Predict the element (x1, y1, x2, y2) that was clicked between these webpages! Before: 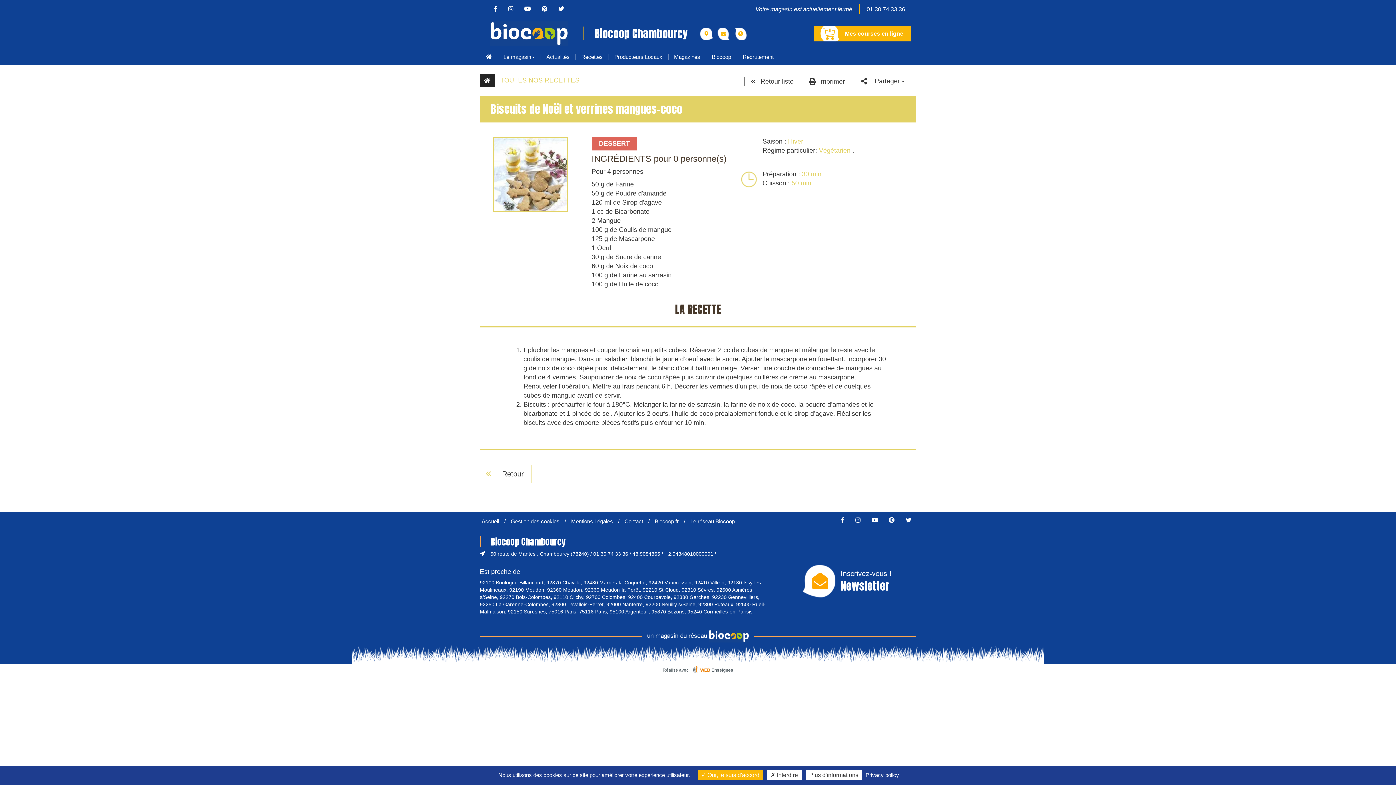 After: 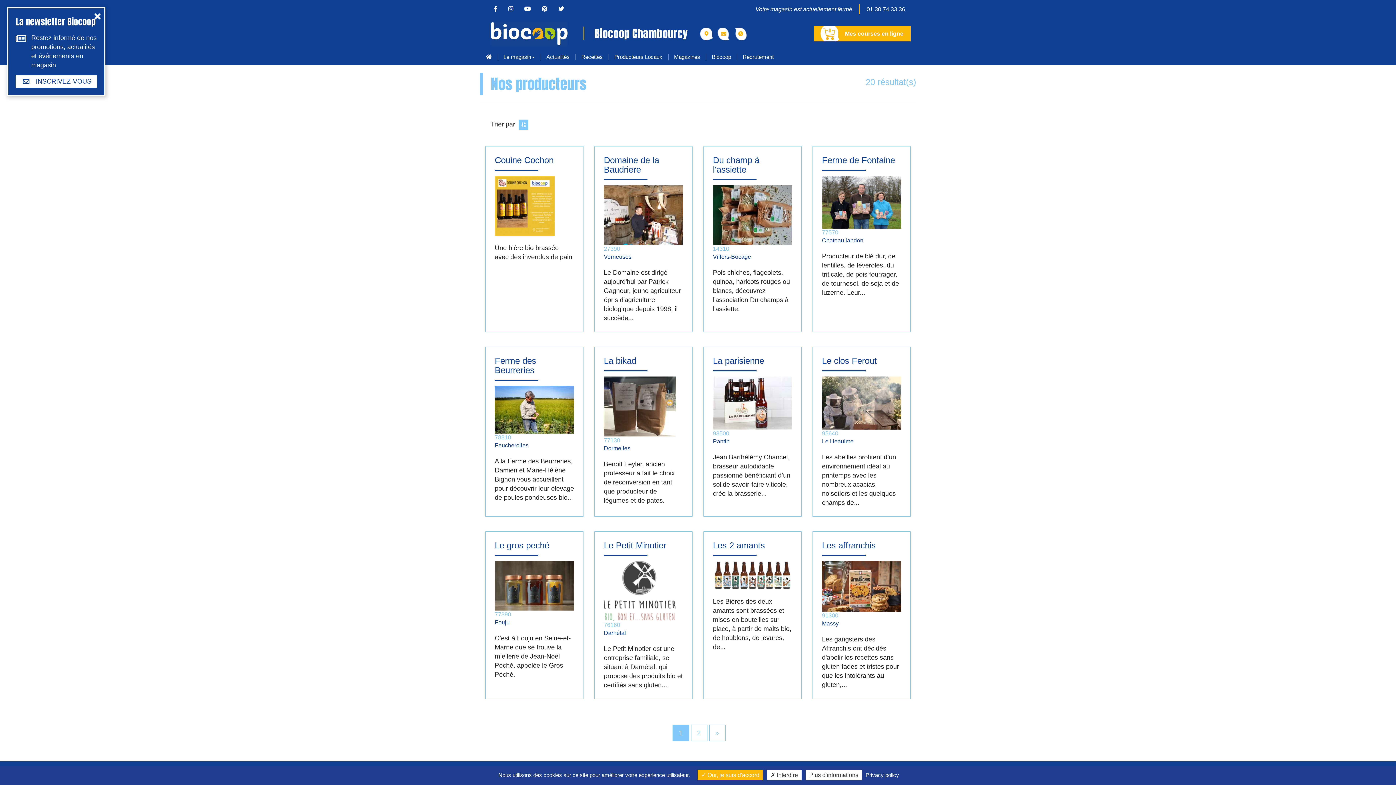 Action: label: Producteurs Locaux bbox: (608, 48, 668, 65)